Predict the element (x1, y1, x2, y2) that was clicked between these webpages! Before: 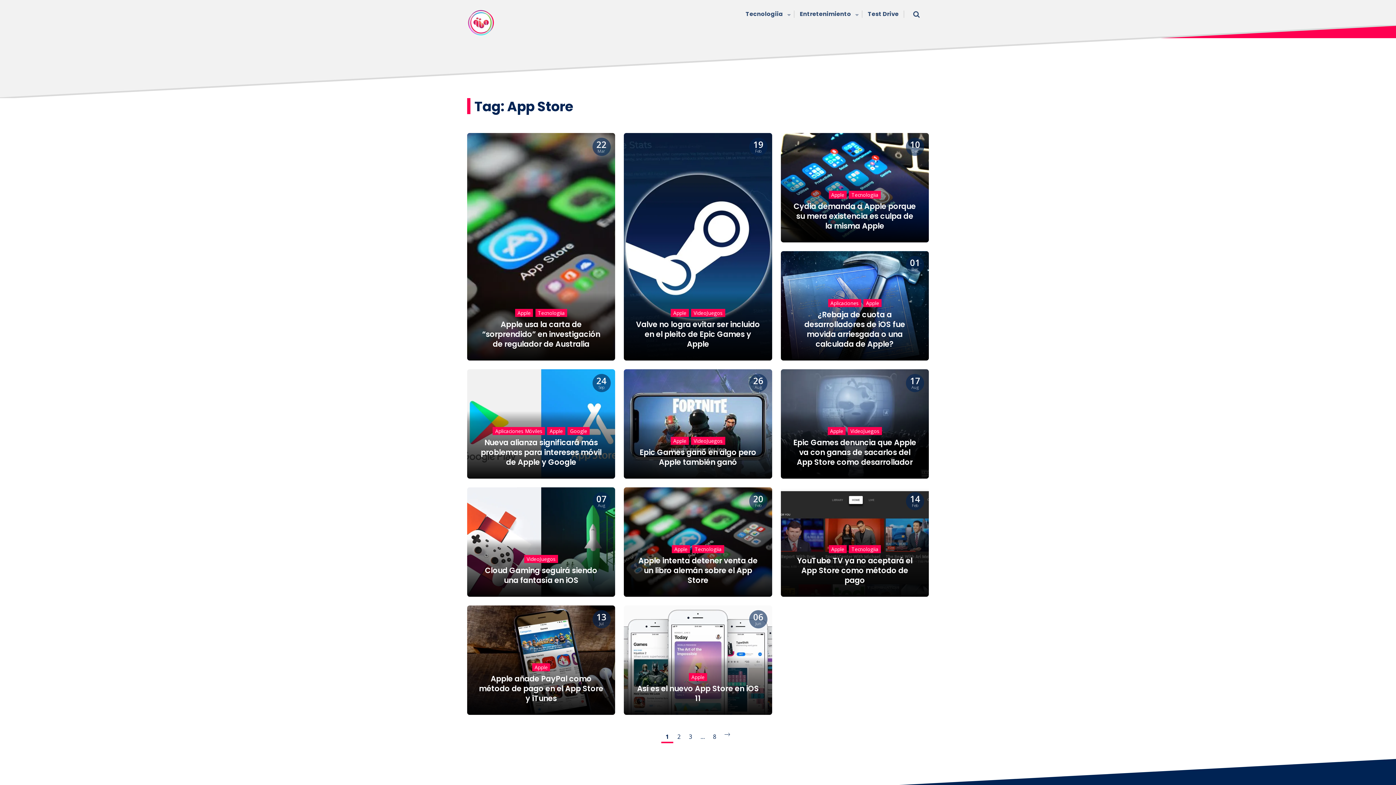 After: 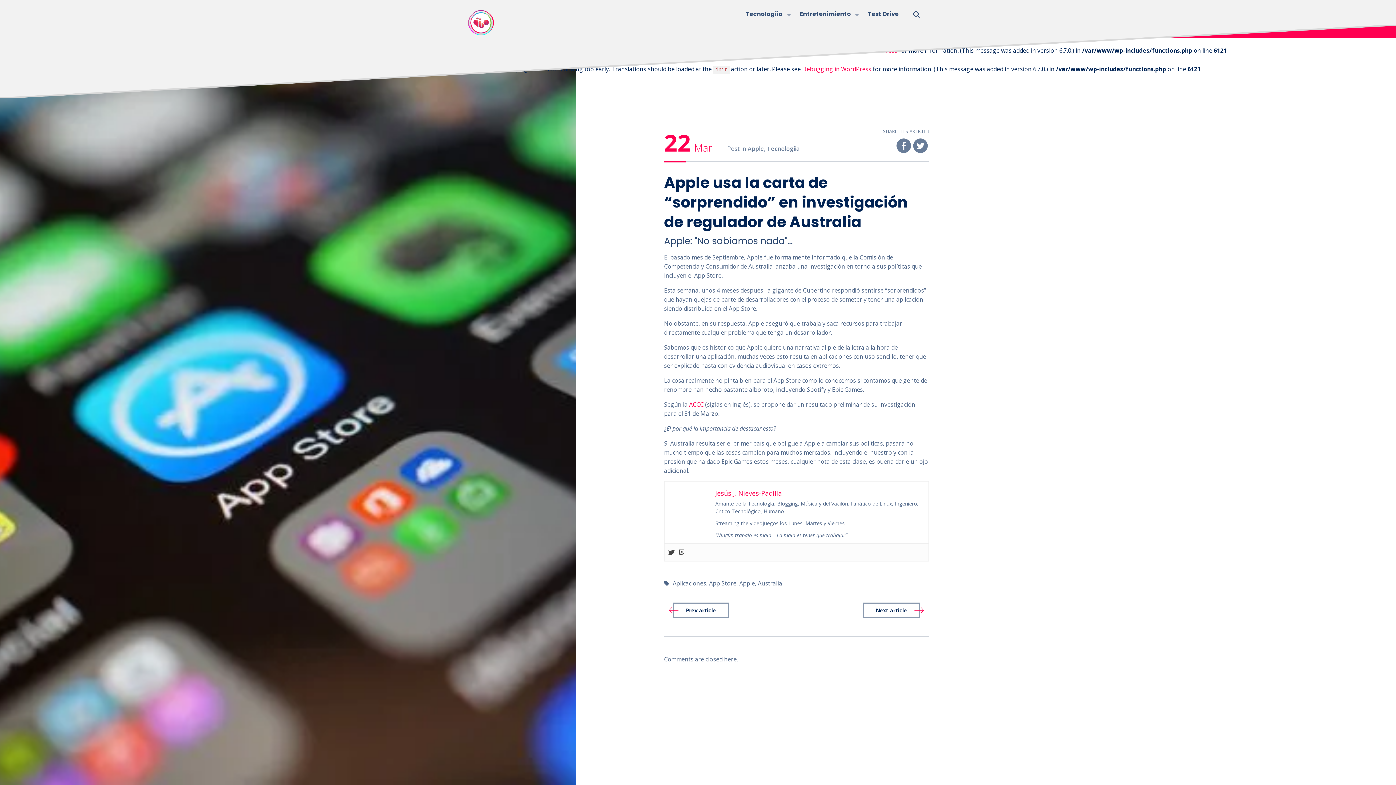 Action: label: 22
Mar
AppleTecnologiia
Apple usa la carta de “sorprendido” en investigación de regulador de Australia bbox: (467, 133, 615, 360)